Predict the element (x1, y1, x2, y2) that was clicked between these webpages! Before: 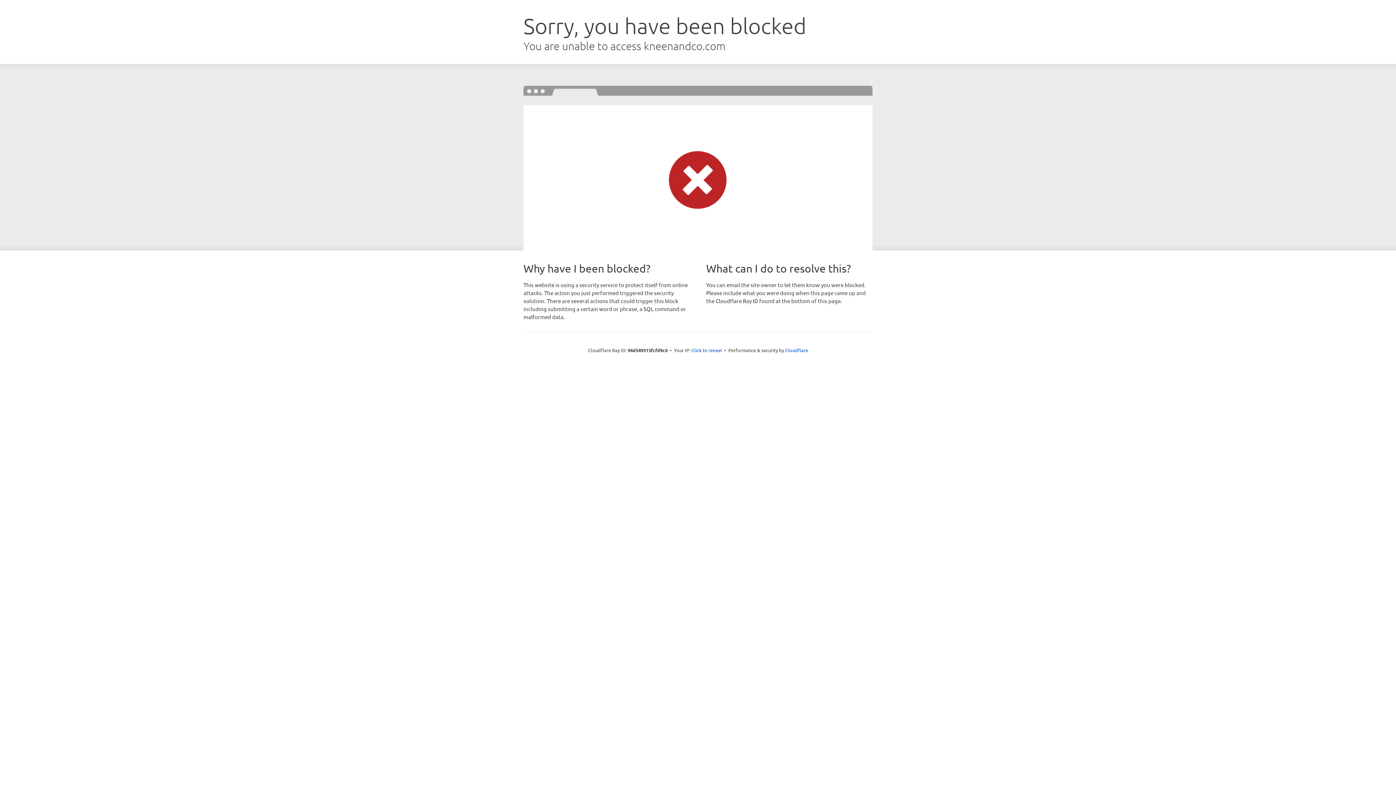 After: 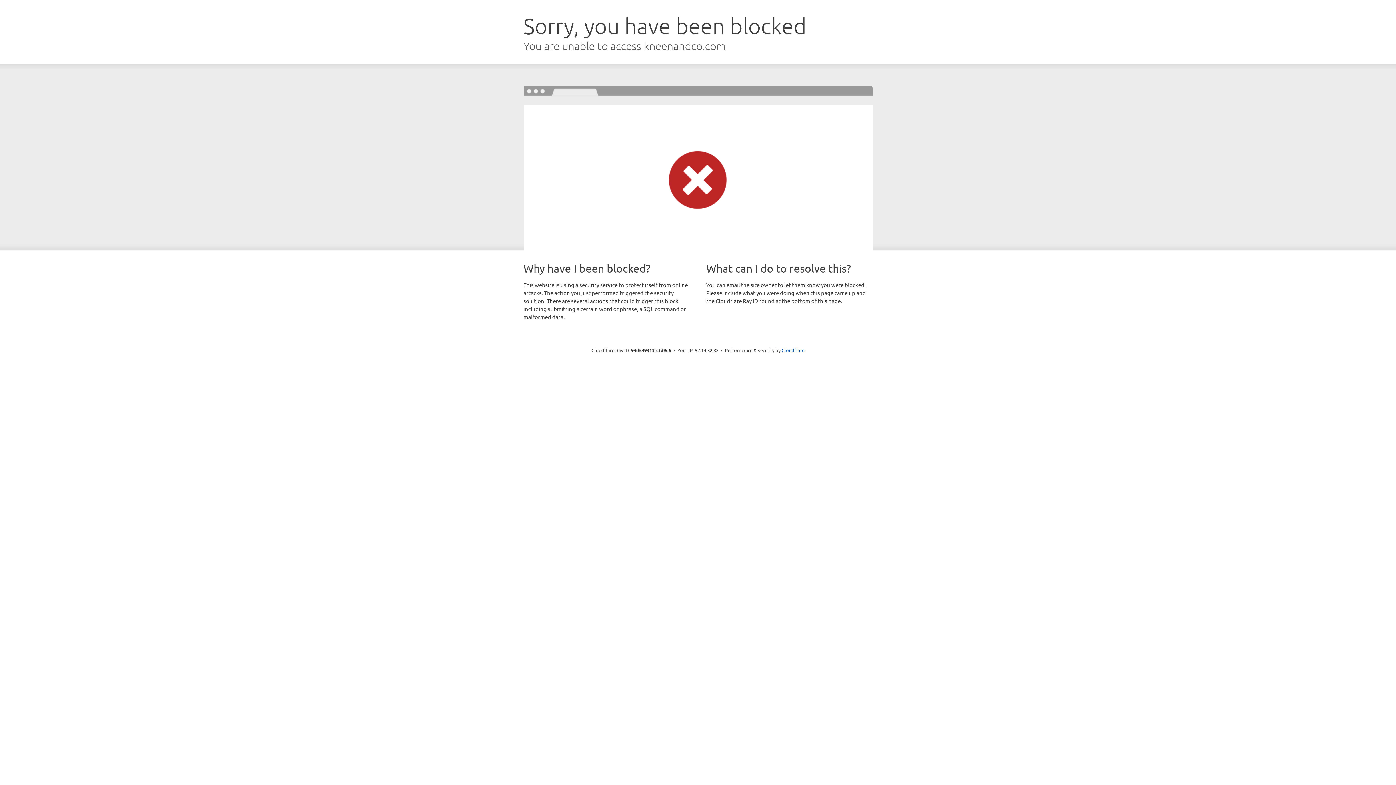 Action: label: Click to reveal bbox: (691, 346, 722, 353)